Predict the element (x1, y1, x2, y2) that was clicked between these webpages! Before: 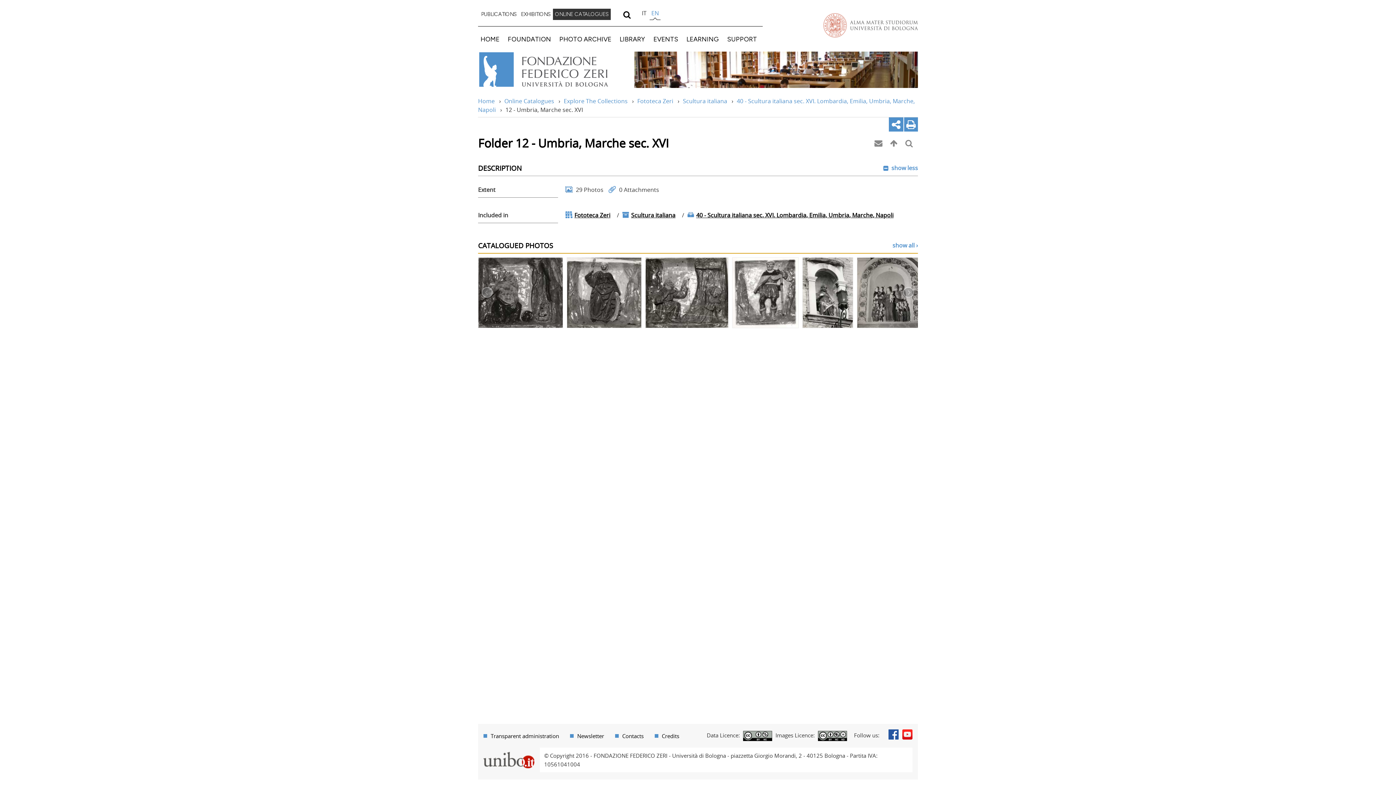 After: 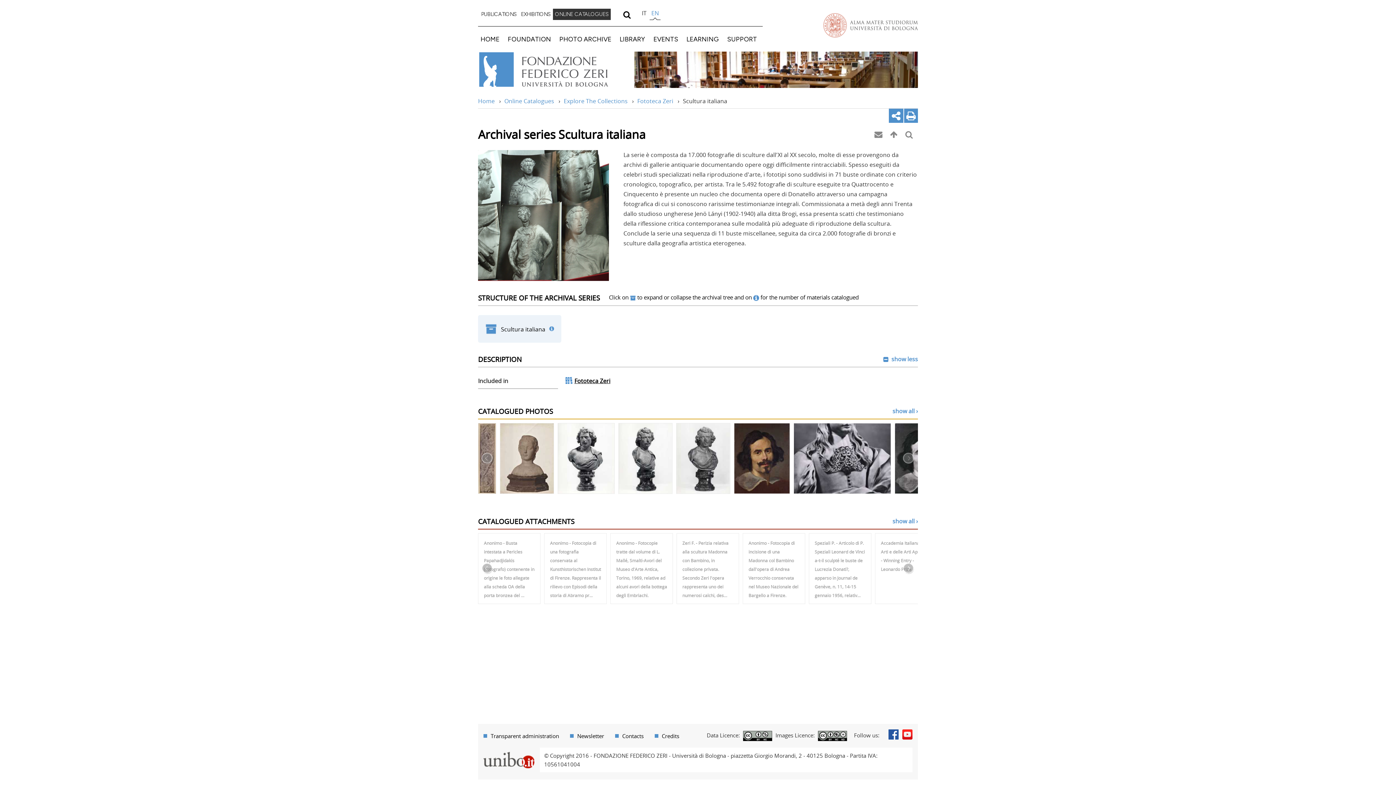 Action: bbox: (622, 211, 629, 219)